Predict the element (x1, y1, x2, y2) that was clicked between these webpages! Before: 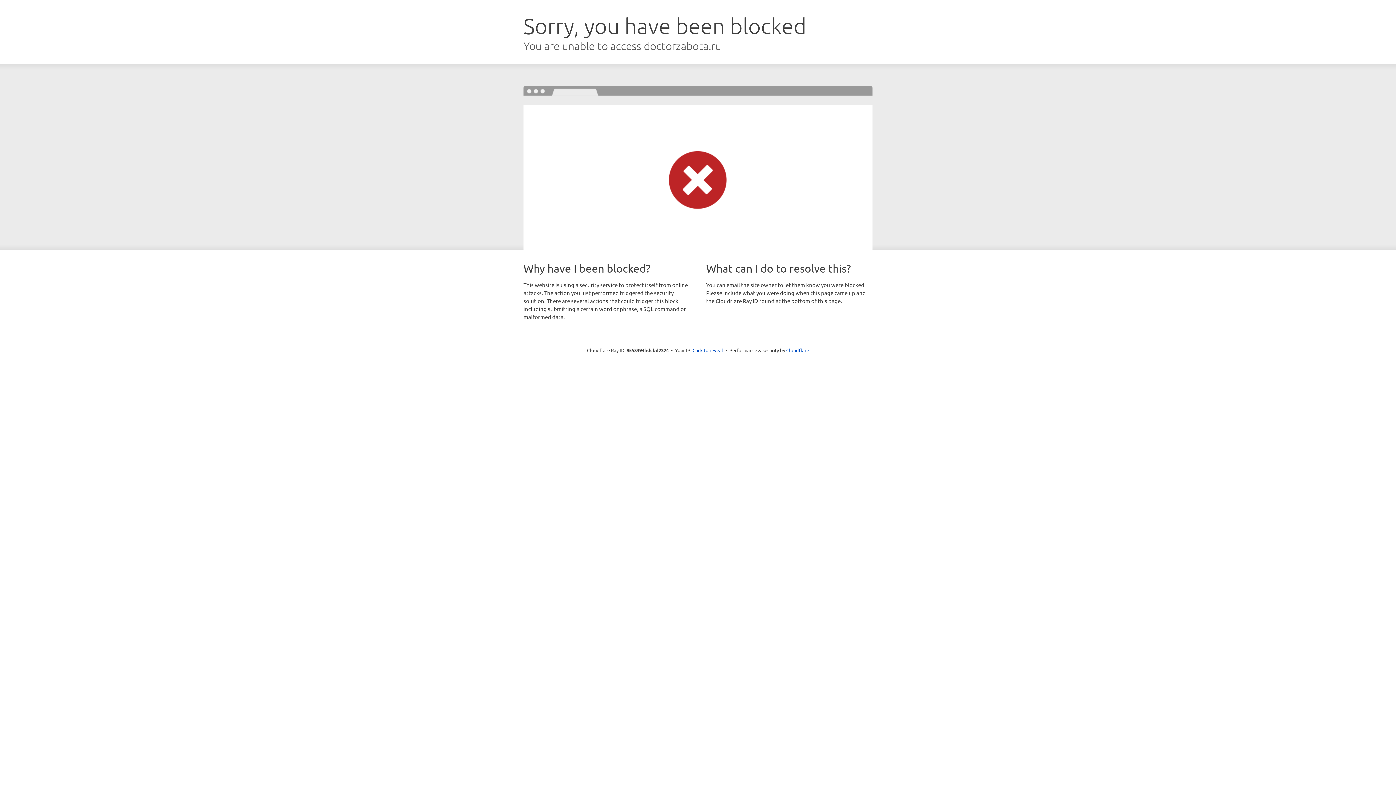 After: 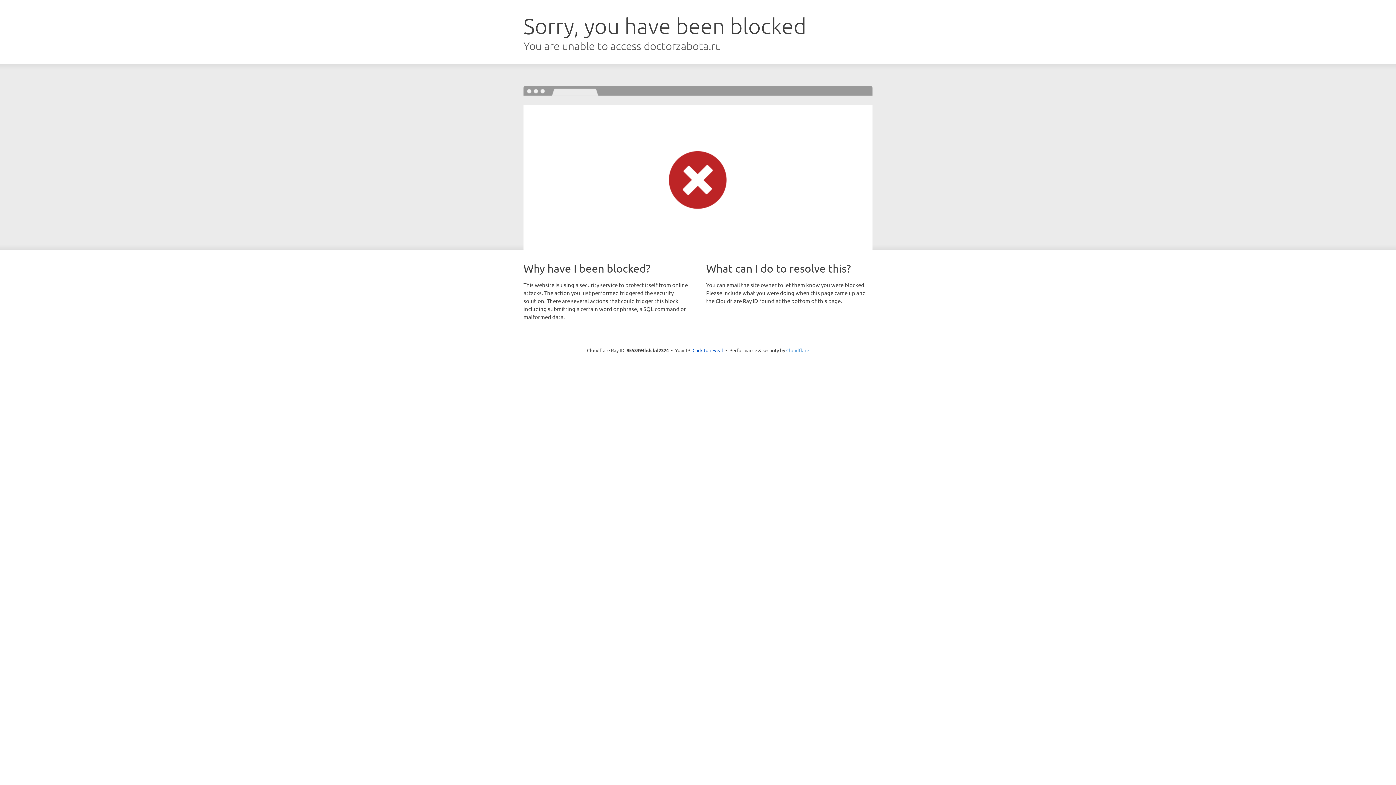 Action: bbox: (786, 347, 809, 353) label: Cloudflare